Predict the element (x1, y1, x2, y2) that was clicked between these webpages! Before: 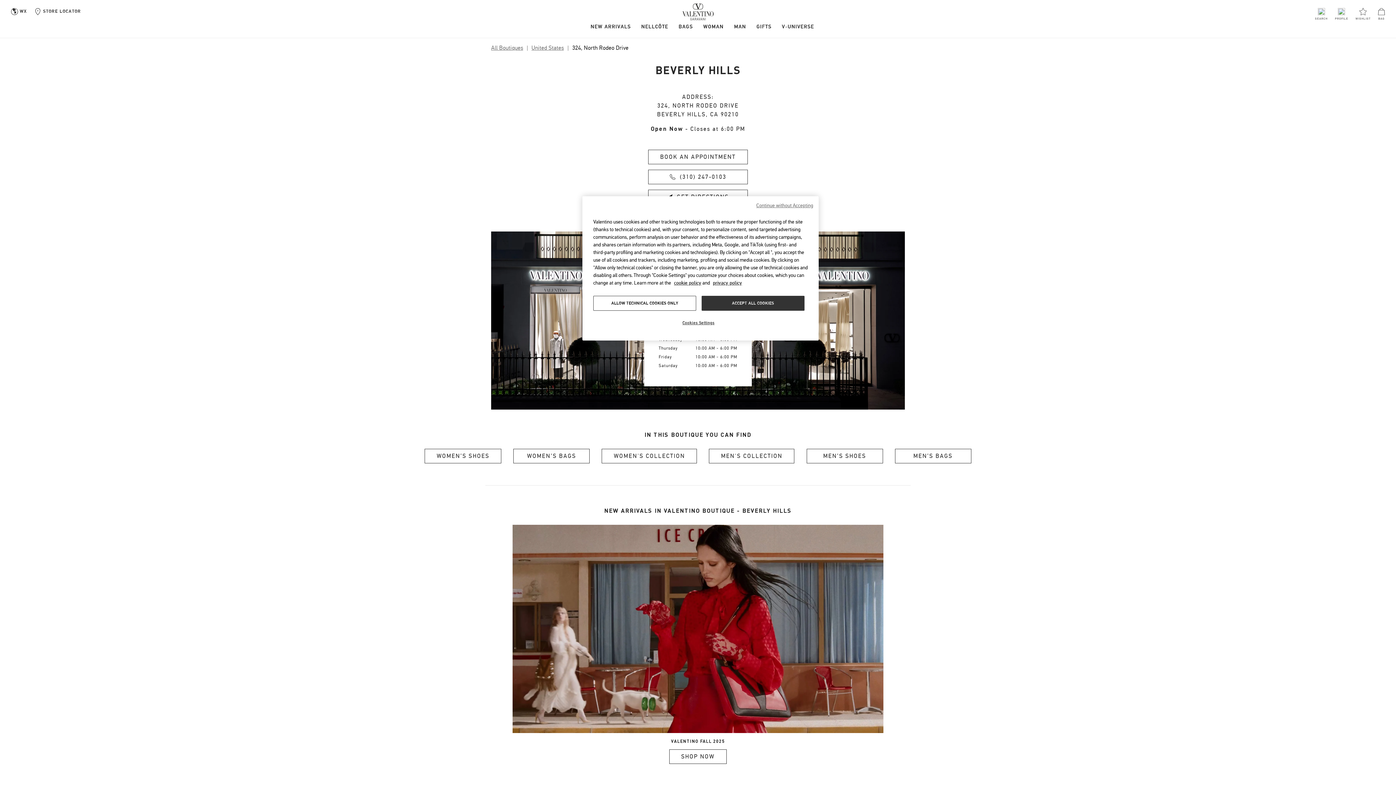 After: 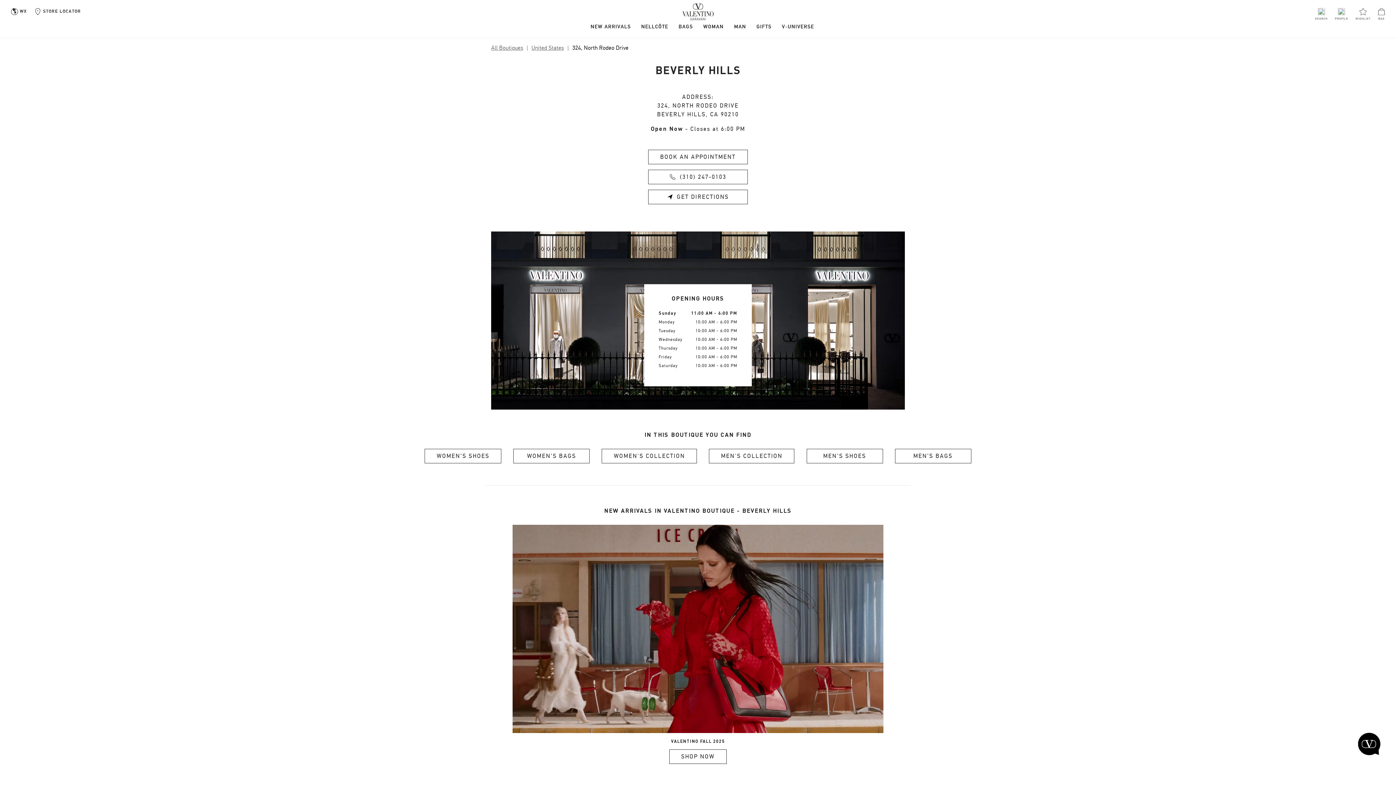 Action: label: ACCEPT ALL COOKIES bbox: (701, 296, 804, 310)